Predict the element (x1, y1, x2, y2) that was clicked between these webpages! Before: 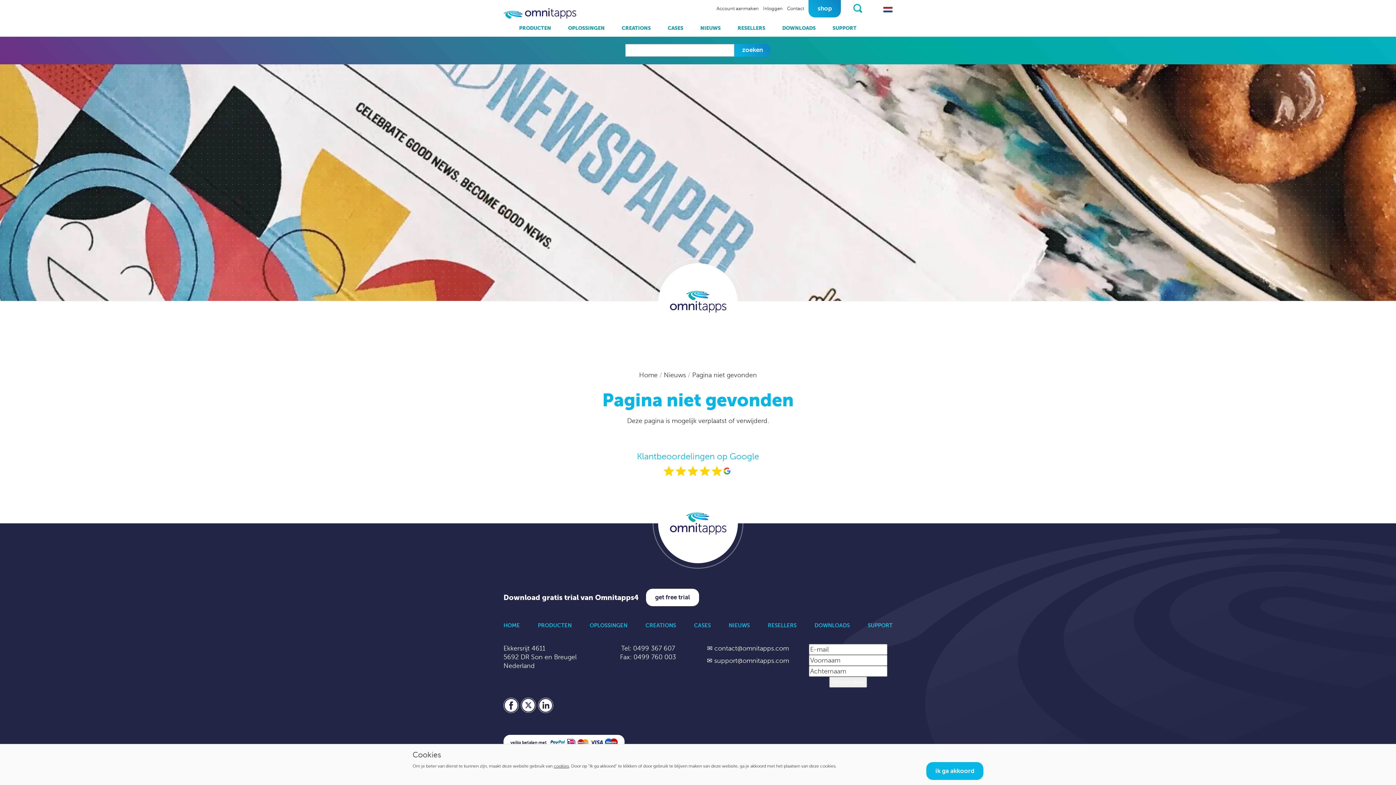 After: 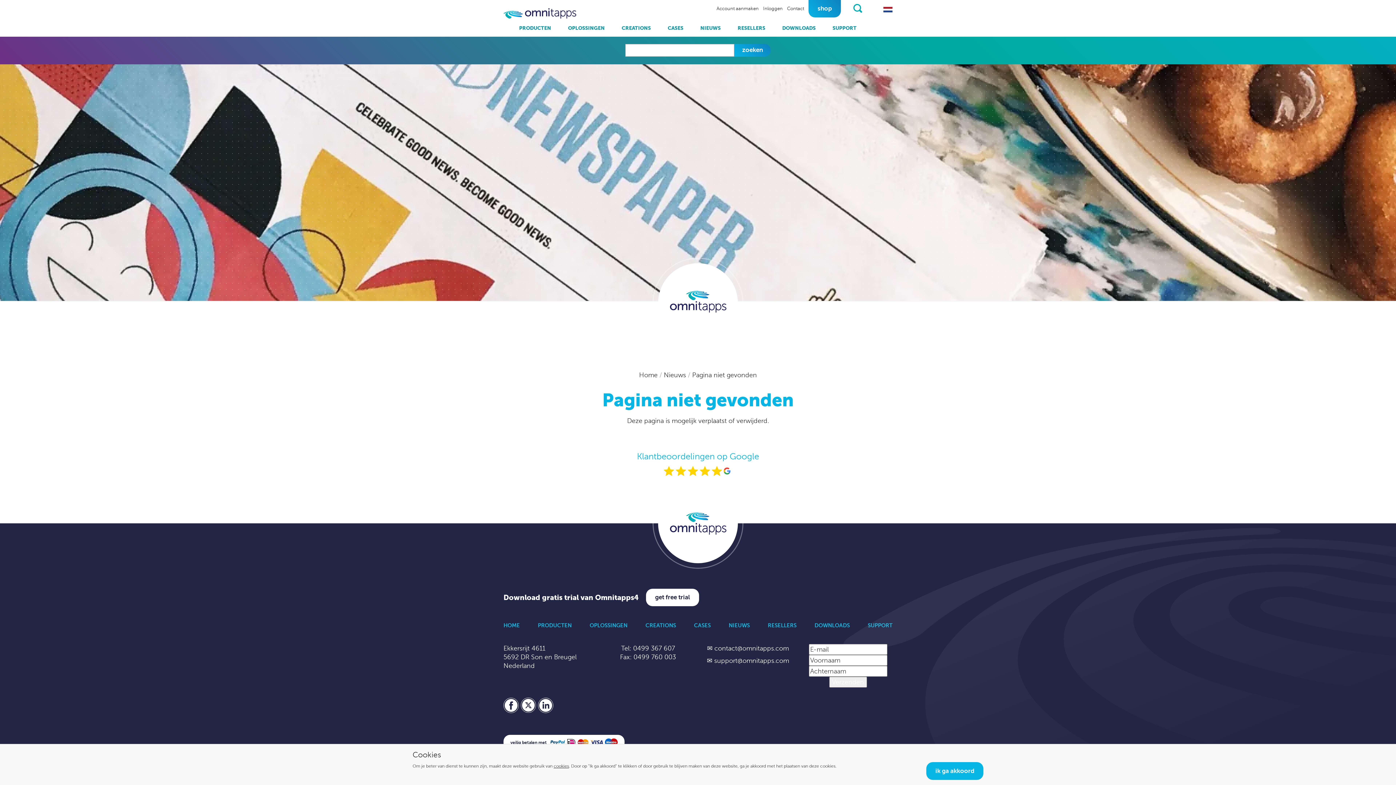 Action: bbox: (503, 707, 518, 714)